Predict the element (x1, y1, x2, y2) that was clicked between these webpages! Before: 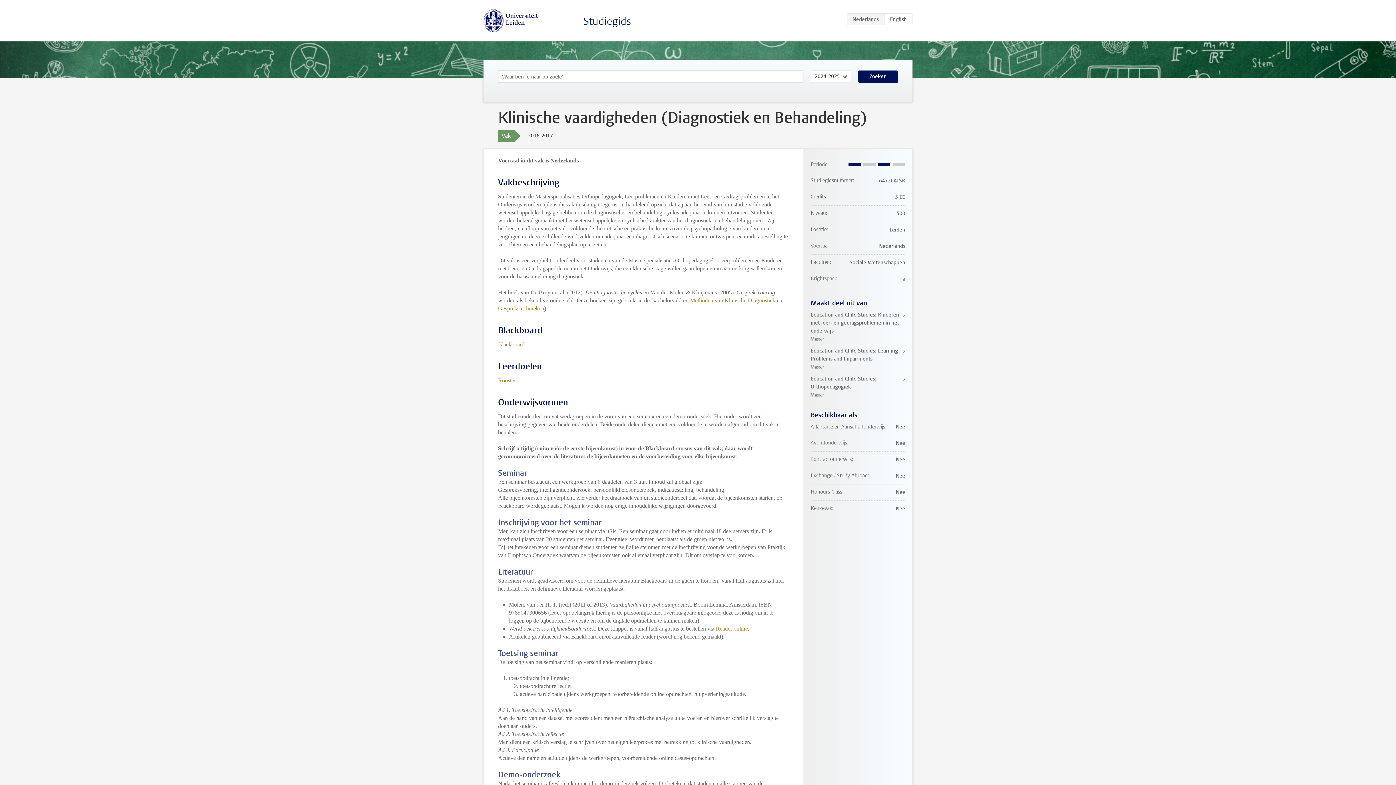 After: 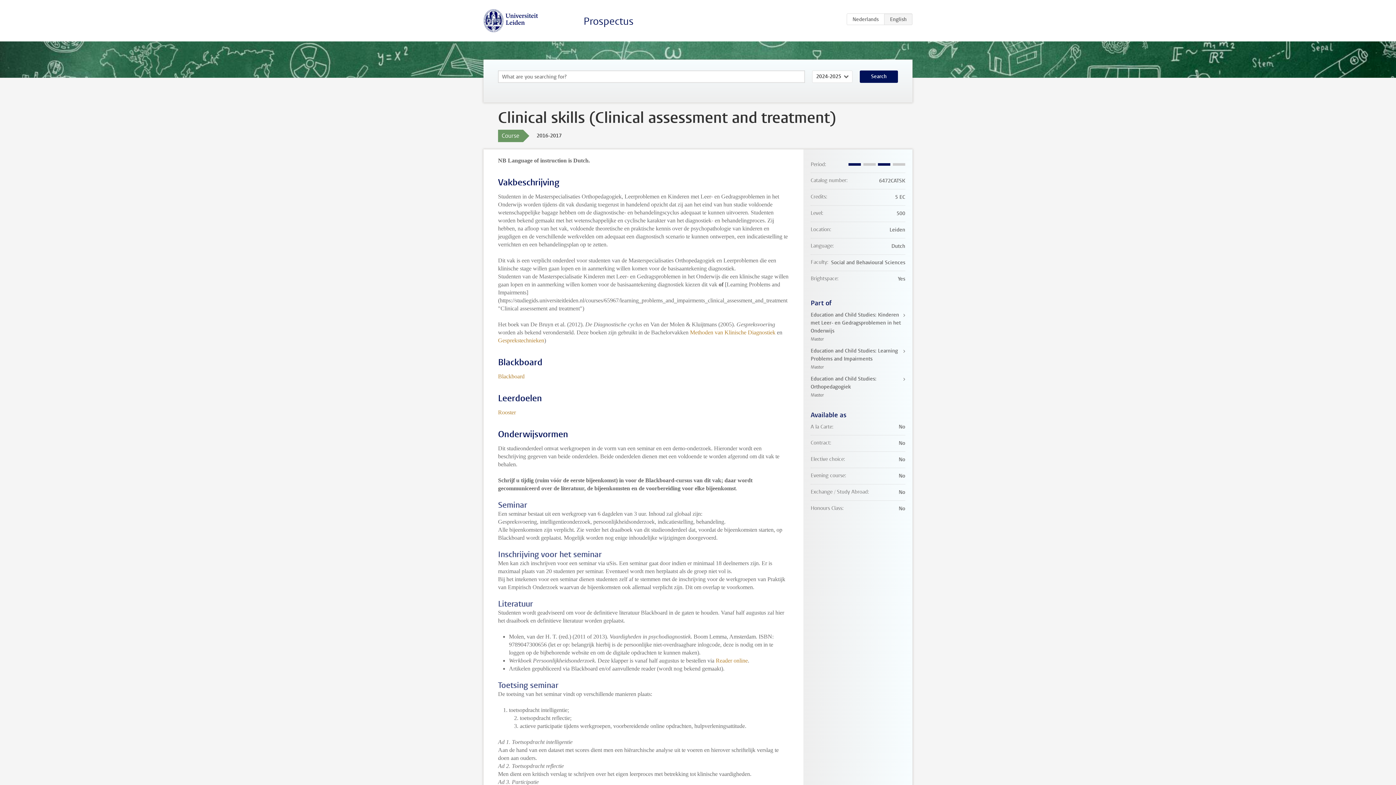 Action: label: EN bbox: (884, 13, 912, 25)